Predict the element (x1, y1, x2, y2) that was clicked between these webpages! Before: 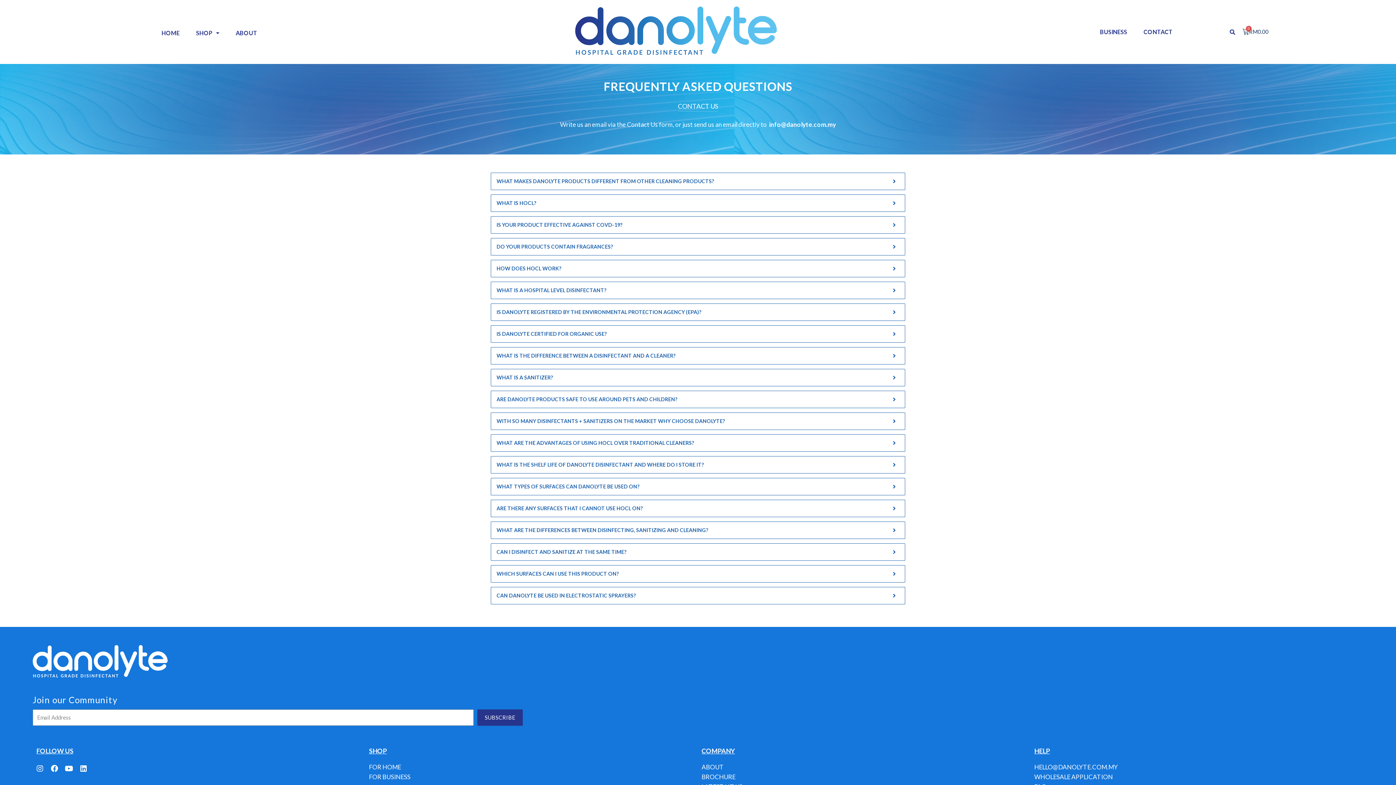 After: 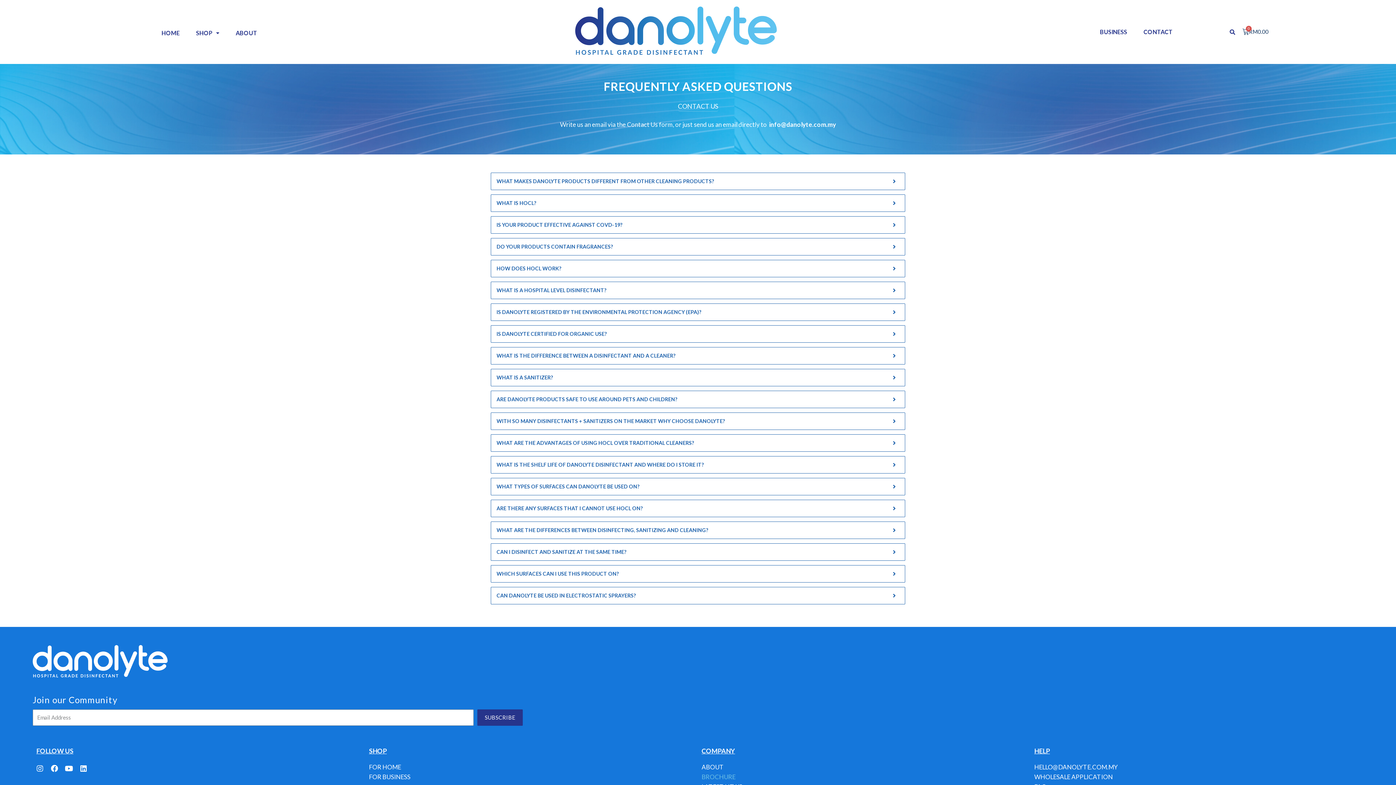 Action: label: BROCHURE bbox: (701, 774, 1027, 780)